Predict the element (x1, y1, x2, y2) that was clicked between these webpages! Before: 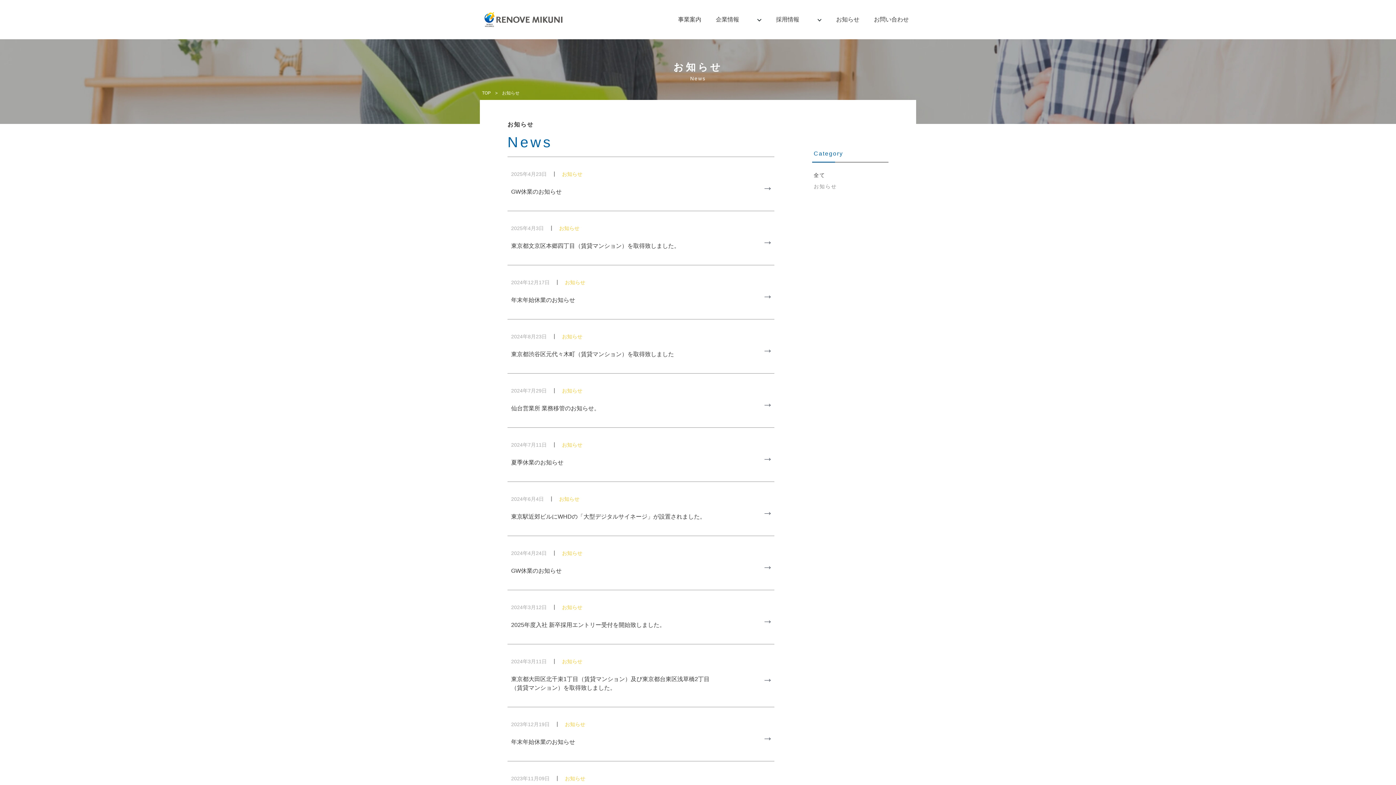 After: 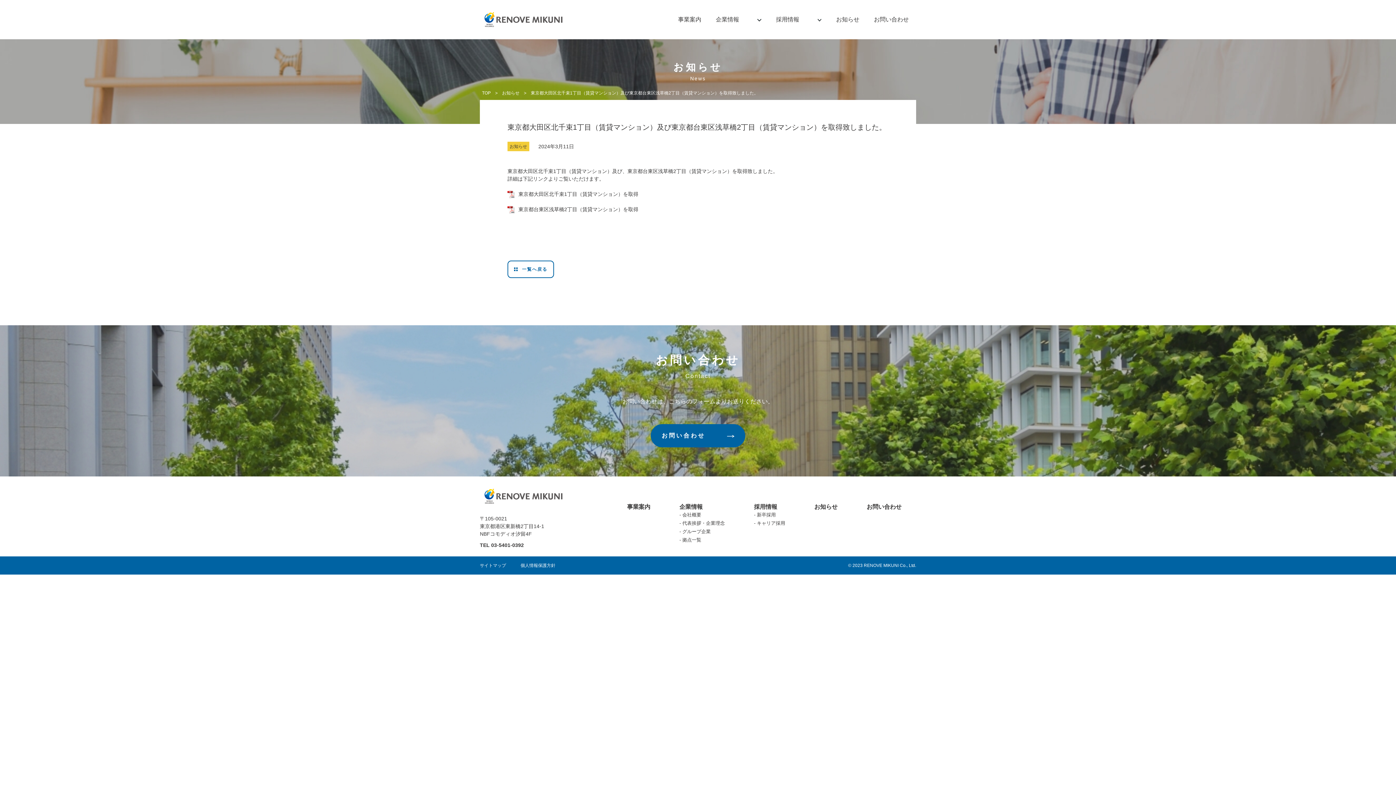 Action: bbox: (507, 644, 774, 707) label: 2024年3月11日

お知らせ

東京都大田区北千束1丁目（賃貸マンション）及び東京都台東区浅草橋2丁目（賃貸マンション）を取得致しました。